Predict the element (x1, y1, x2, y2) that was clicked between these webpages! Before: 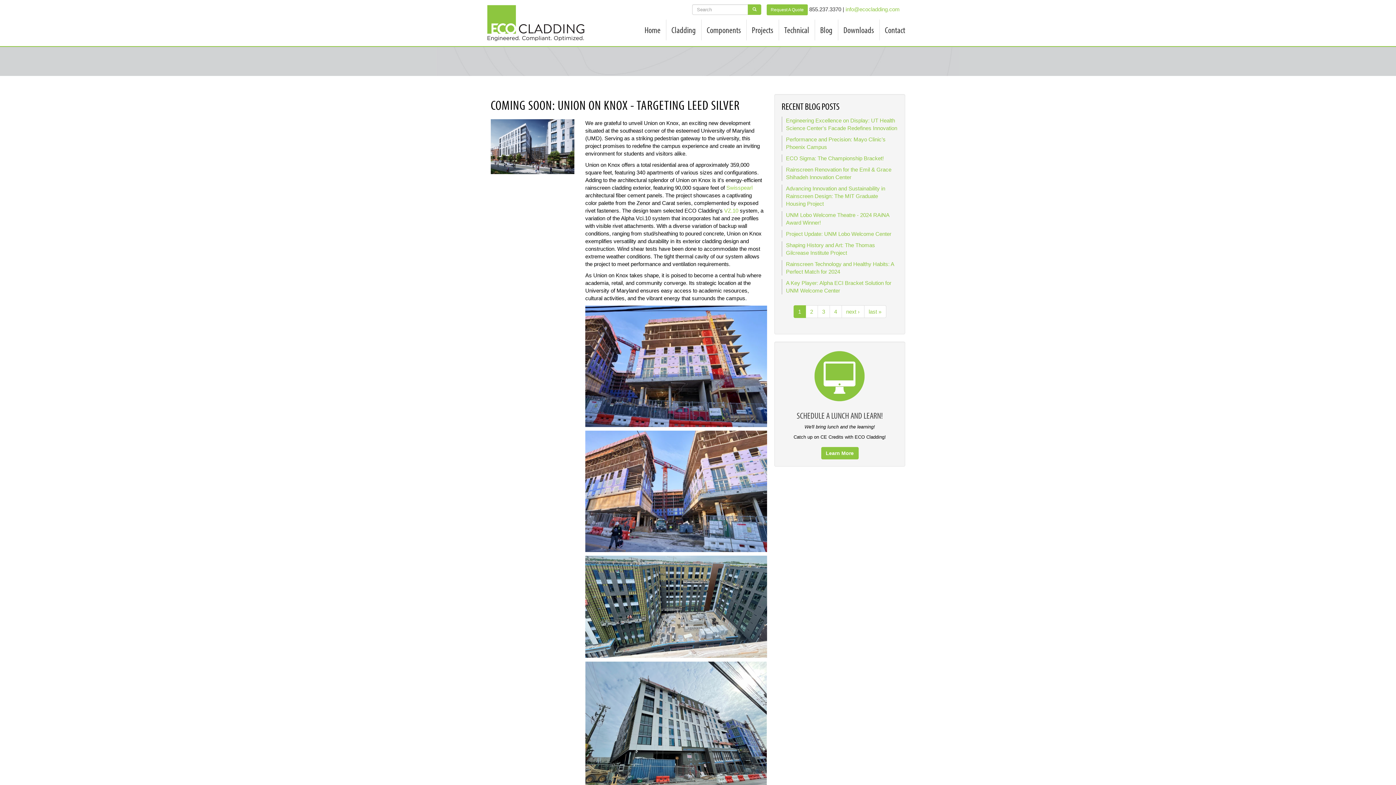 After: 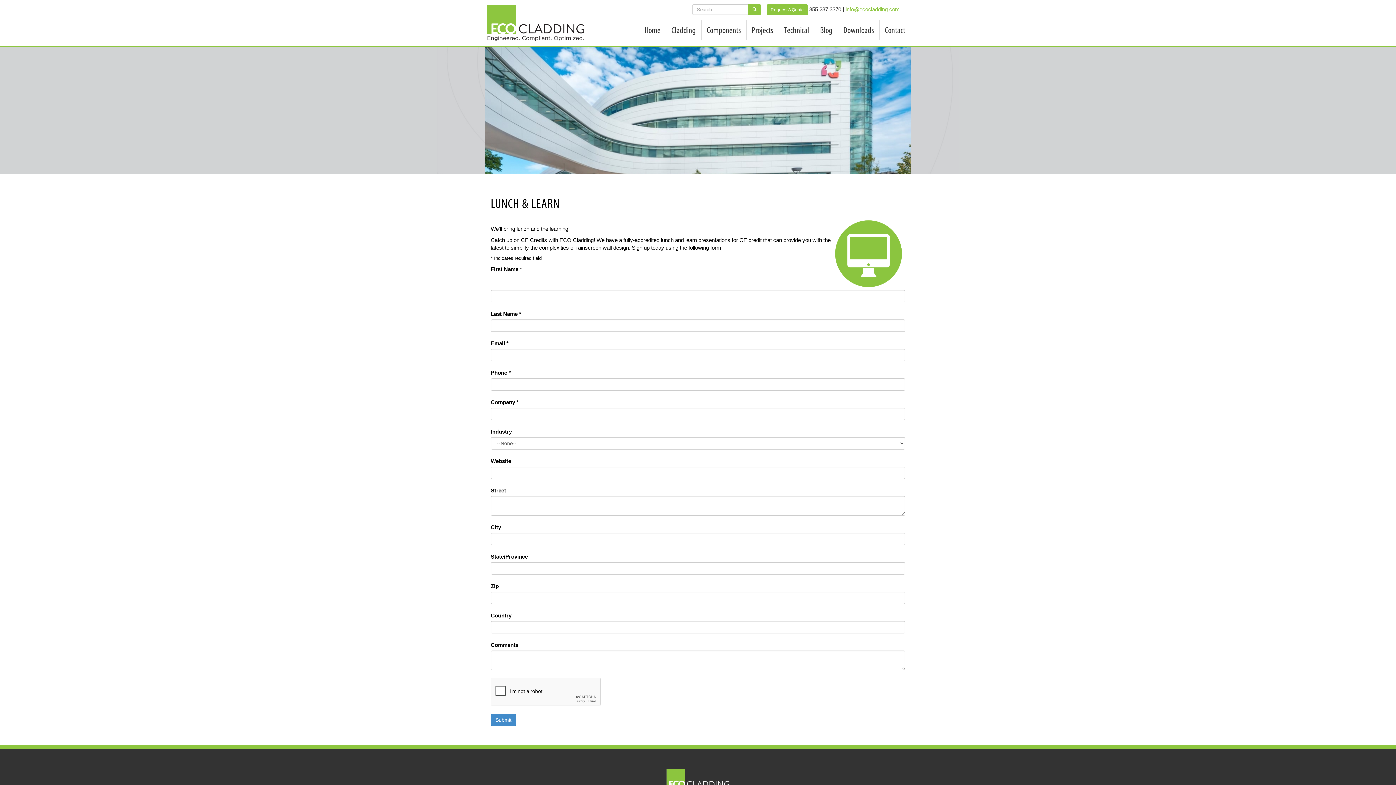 Action: bbox: (812, 373, 867, 378)